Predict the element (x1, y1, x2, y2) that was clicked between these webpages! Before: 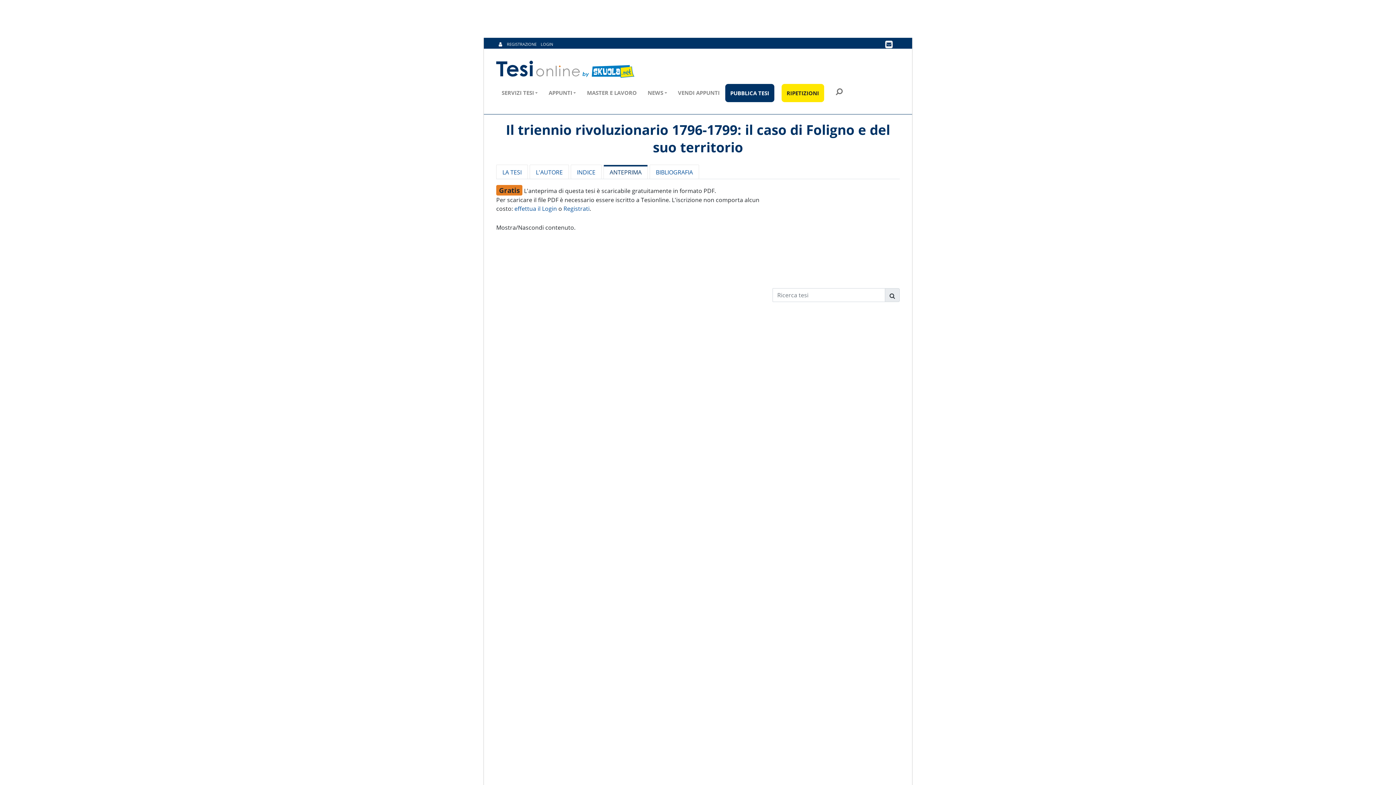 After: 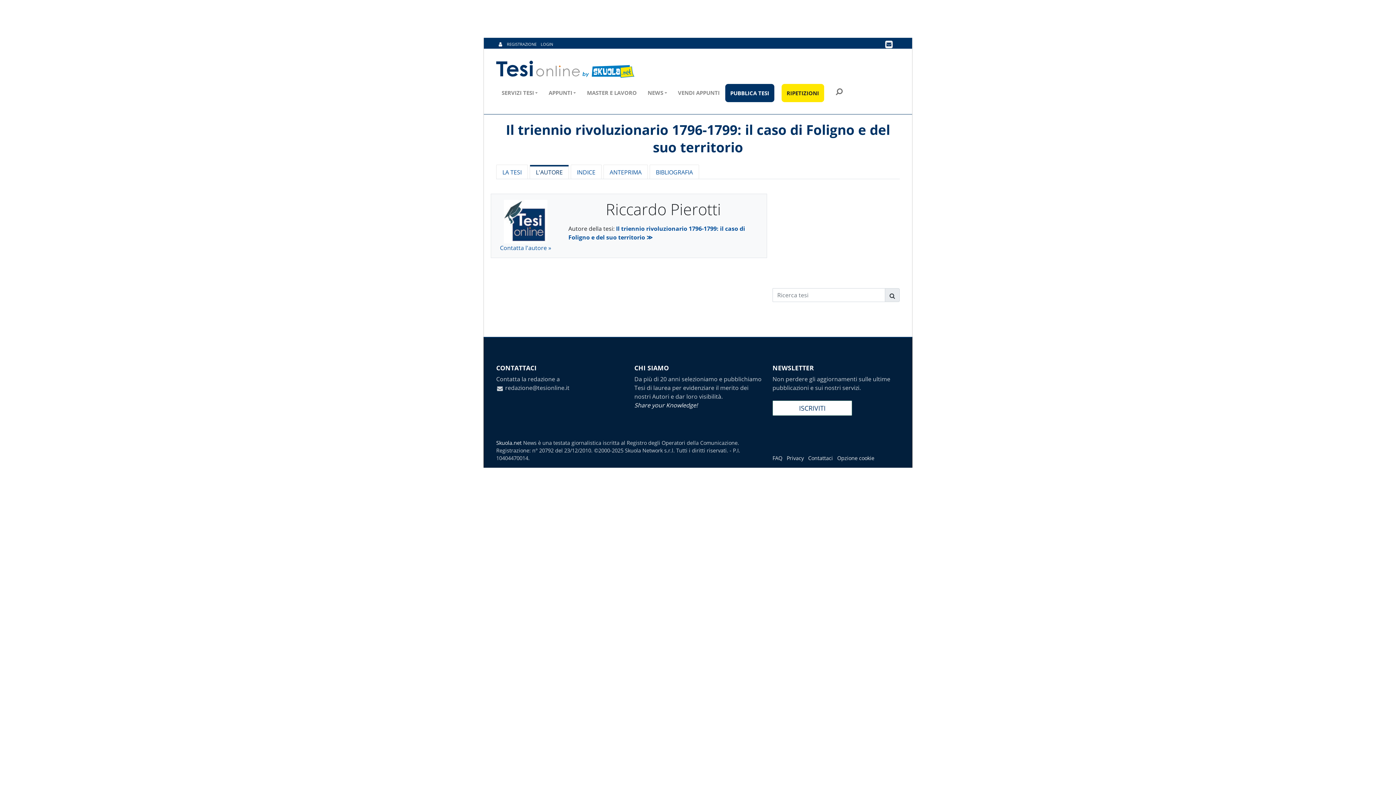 Action: bbox: (529, 164, 569, 180) label: L'AUTORE